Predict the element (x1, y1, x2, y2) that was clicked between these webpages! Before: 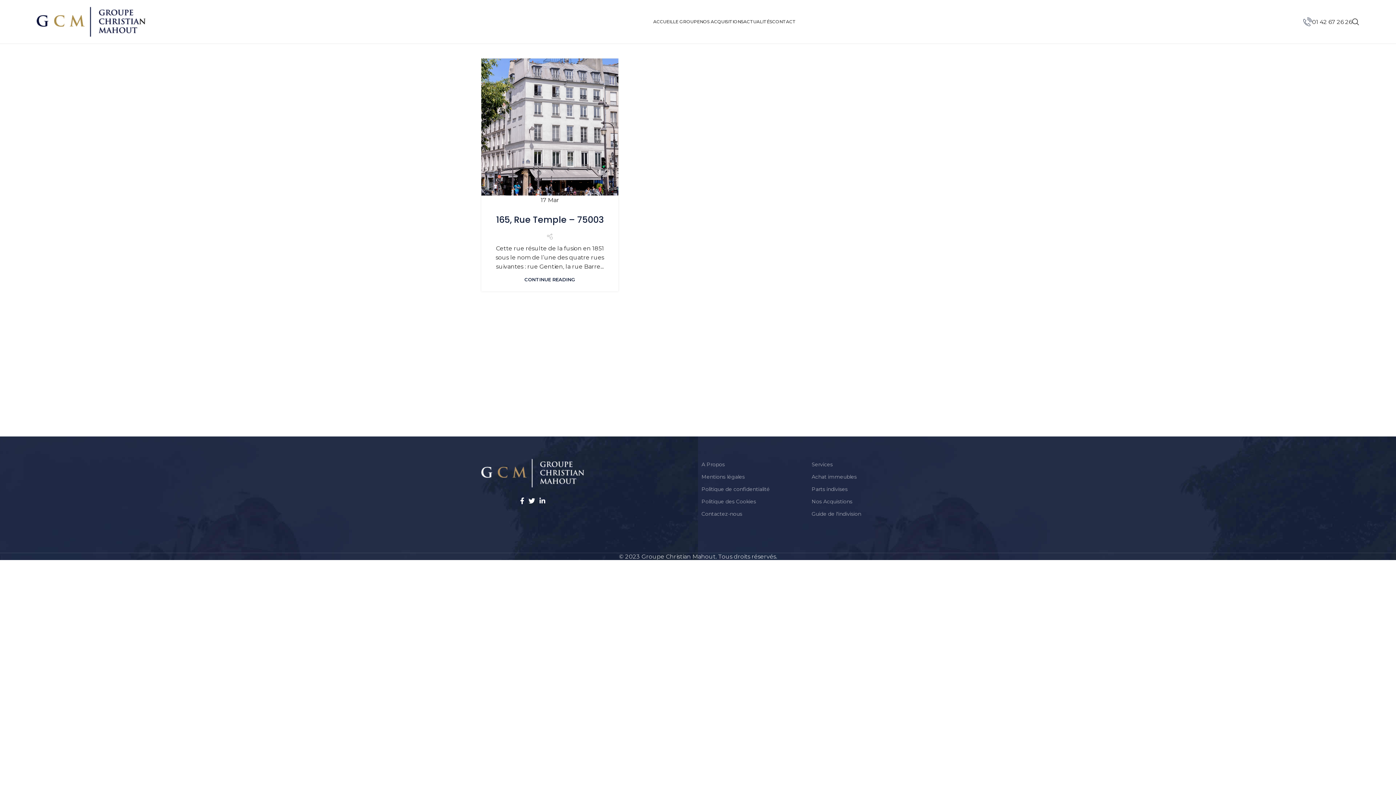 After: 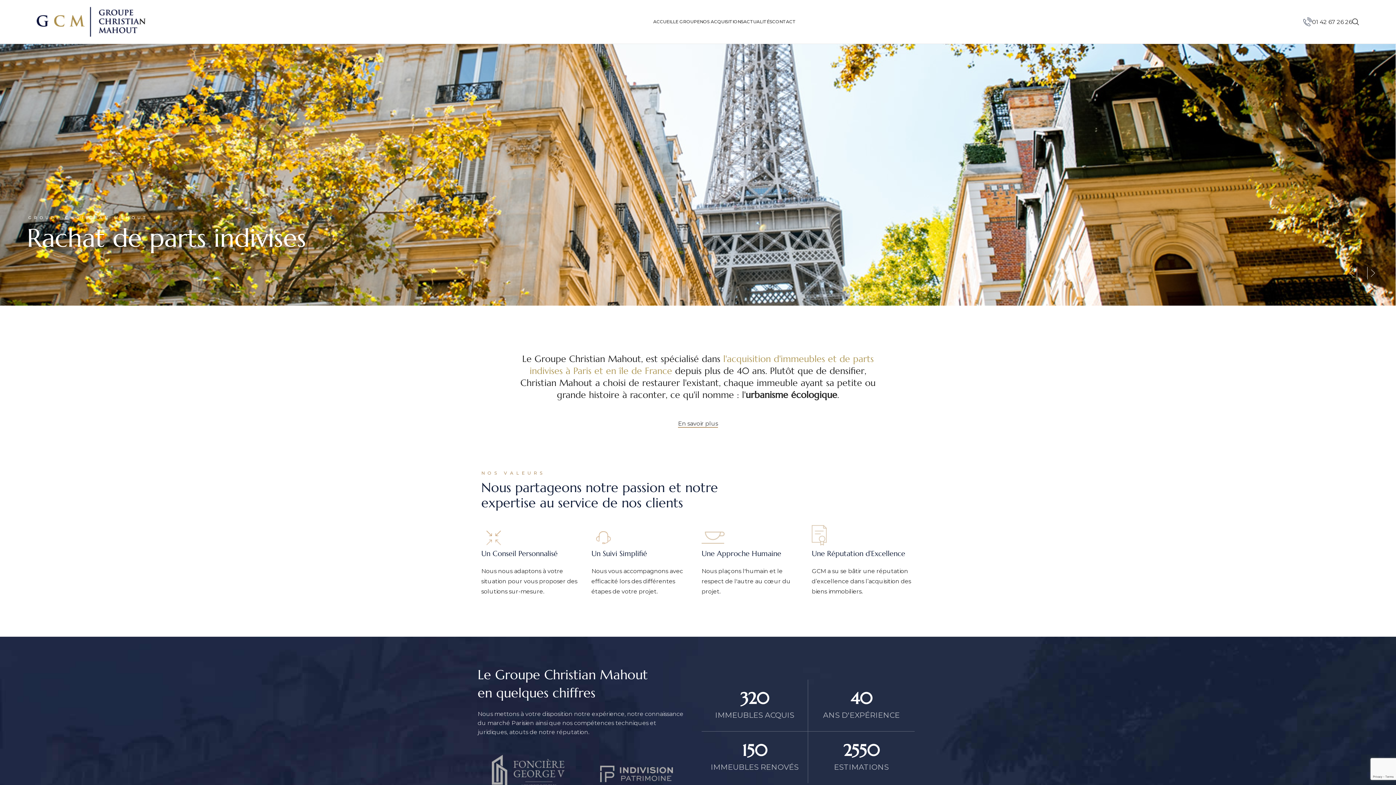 Action: bbox: (36, 17, 145, 24)